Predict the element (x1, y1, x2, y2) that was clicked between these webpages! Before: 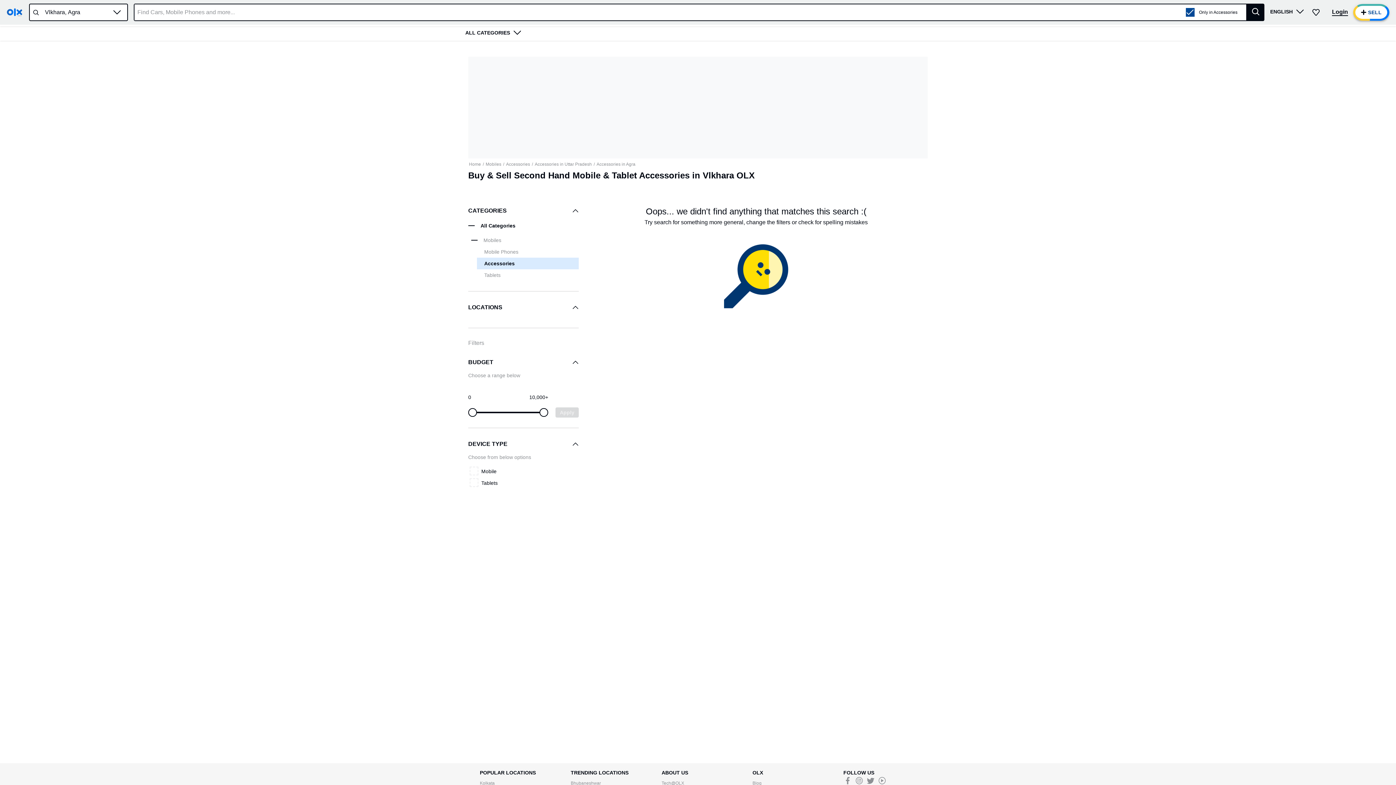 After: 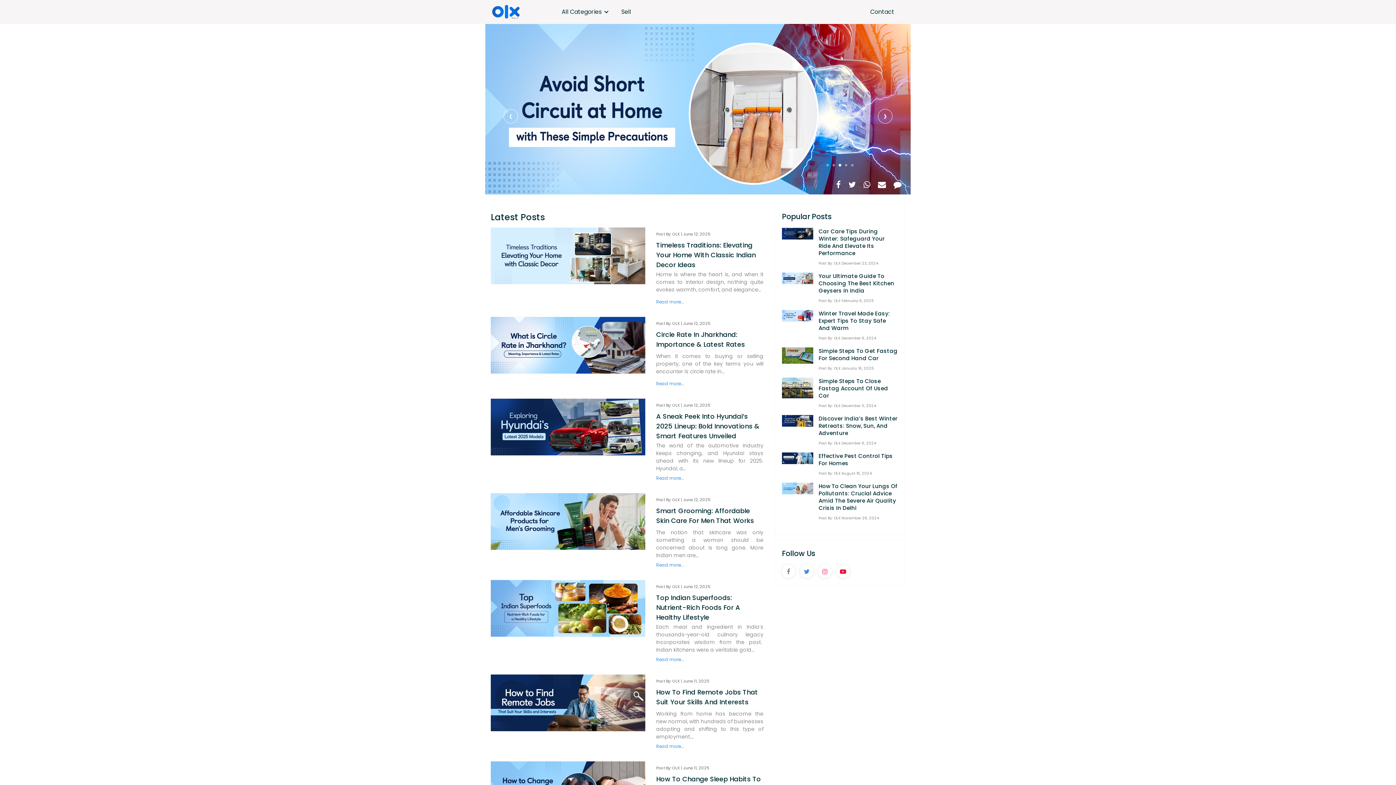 Action: bbox: (752, 781, 761, 786) label: Blog